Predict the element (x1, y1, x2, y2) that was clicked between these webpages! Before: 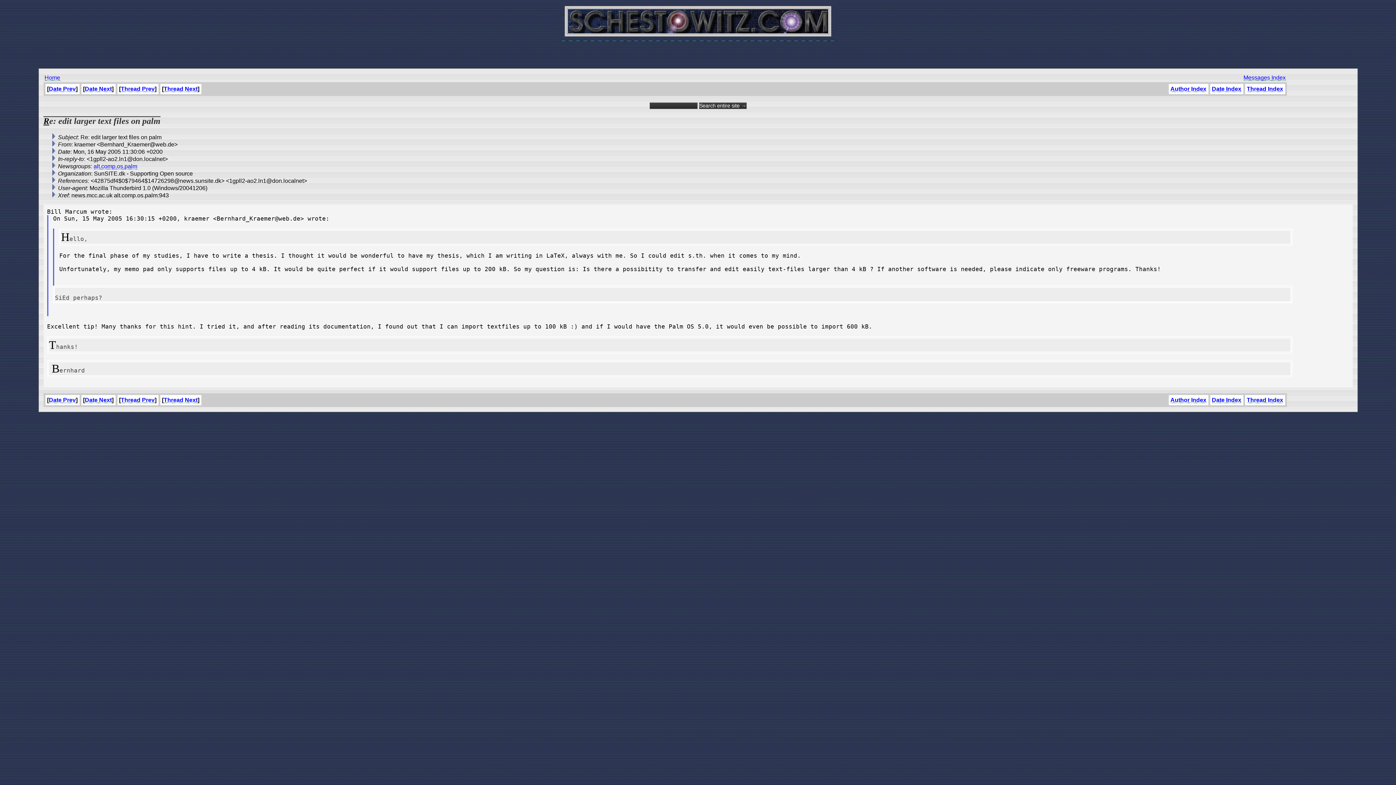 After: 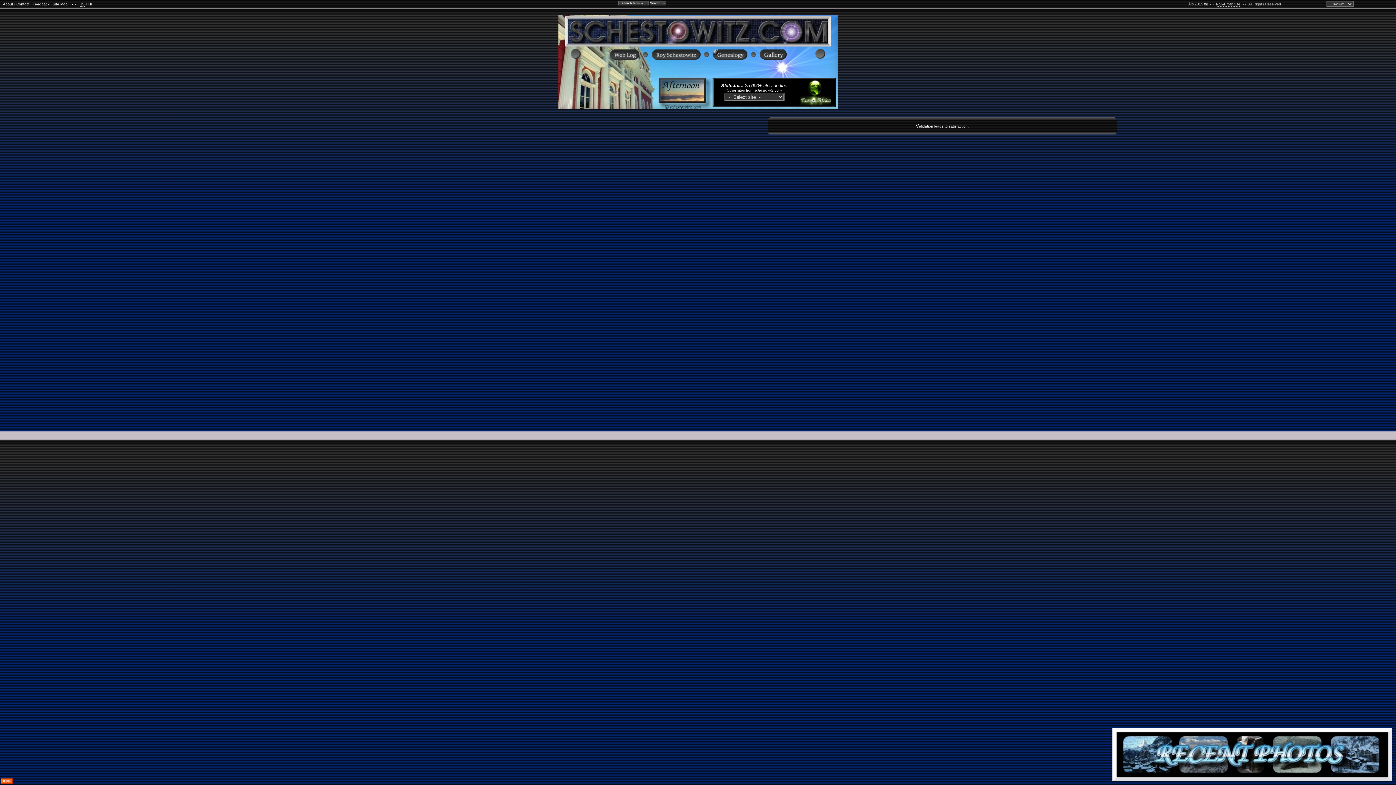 Action: bbox: (559, 34, 836, 41)